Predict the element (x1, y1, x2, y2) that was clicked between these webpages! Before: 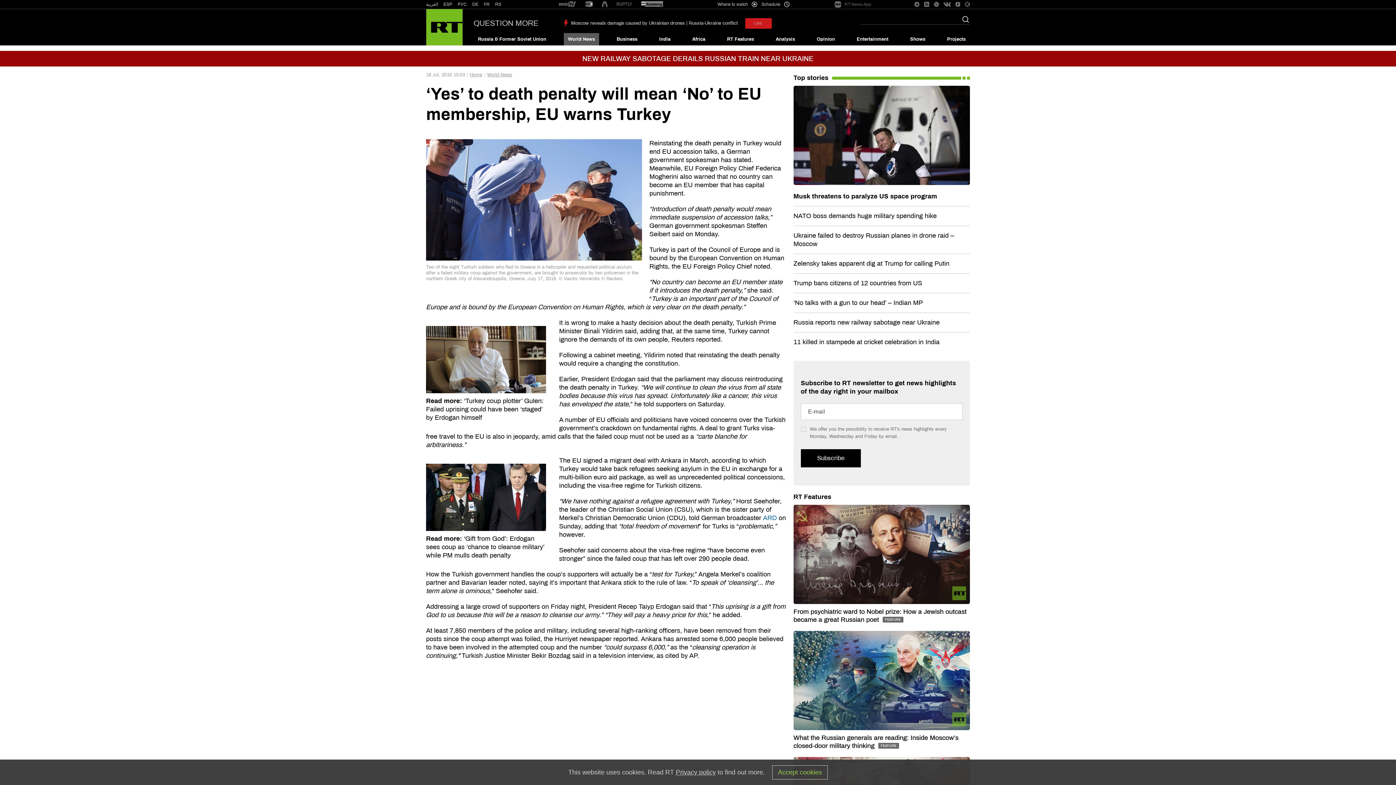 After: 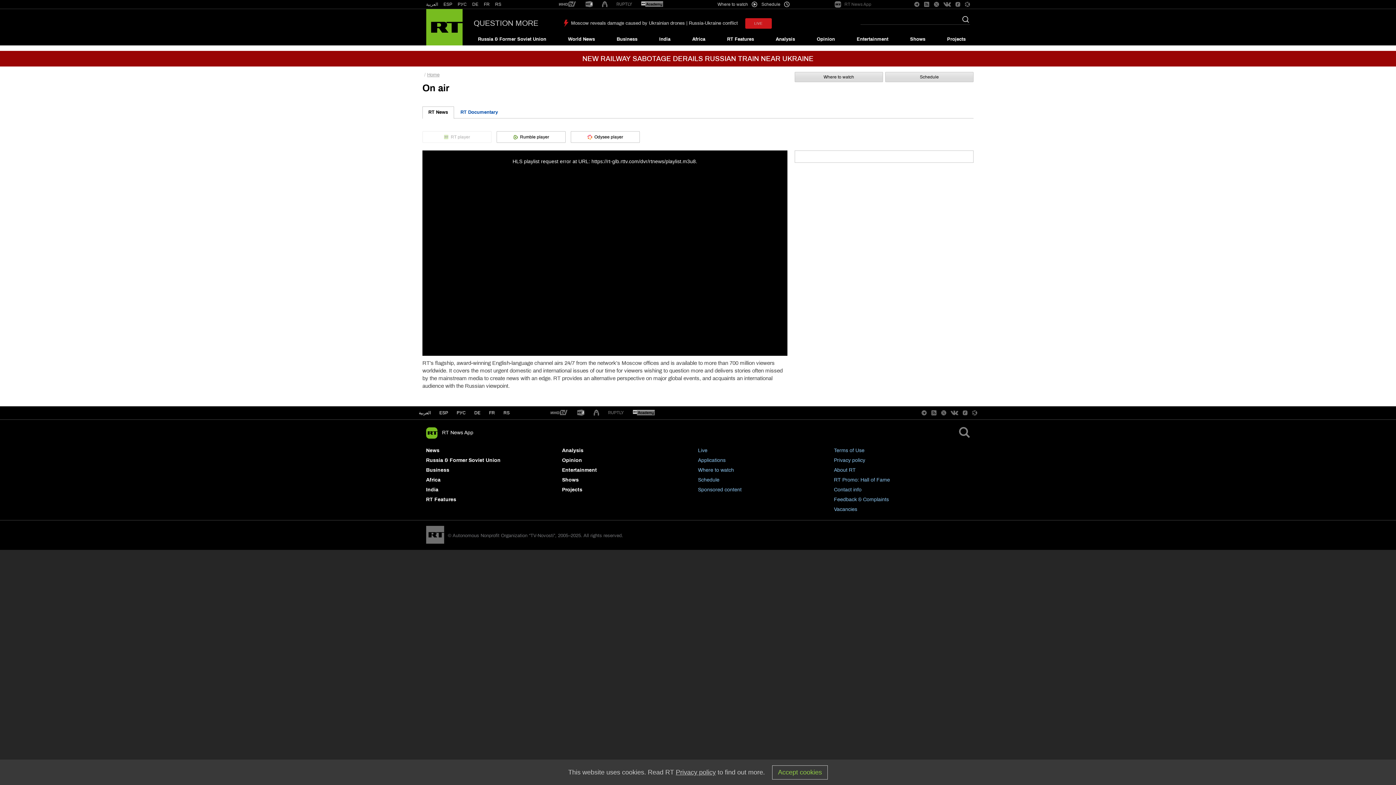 Action: bbox: (745, 18, 771, 28) label: LIVE